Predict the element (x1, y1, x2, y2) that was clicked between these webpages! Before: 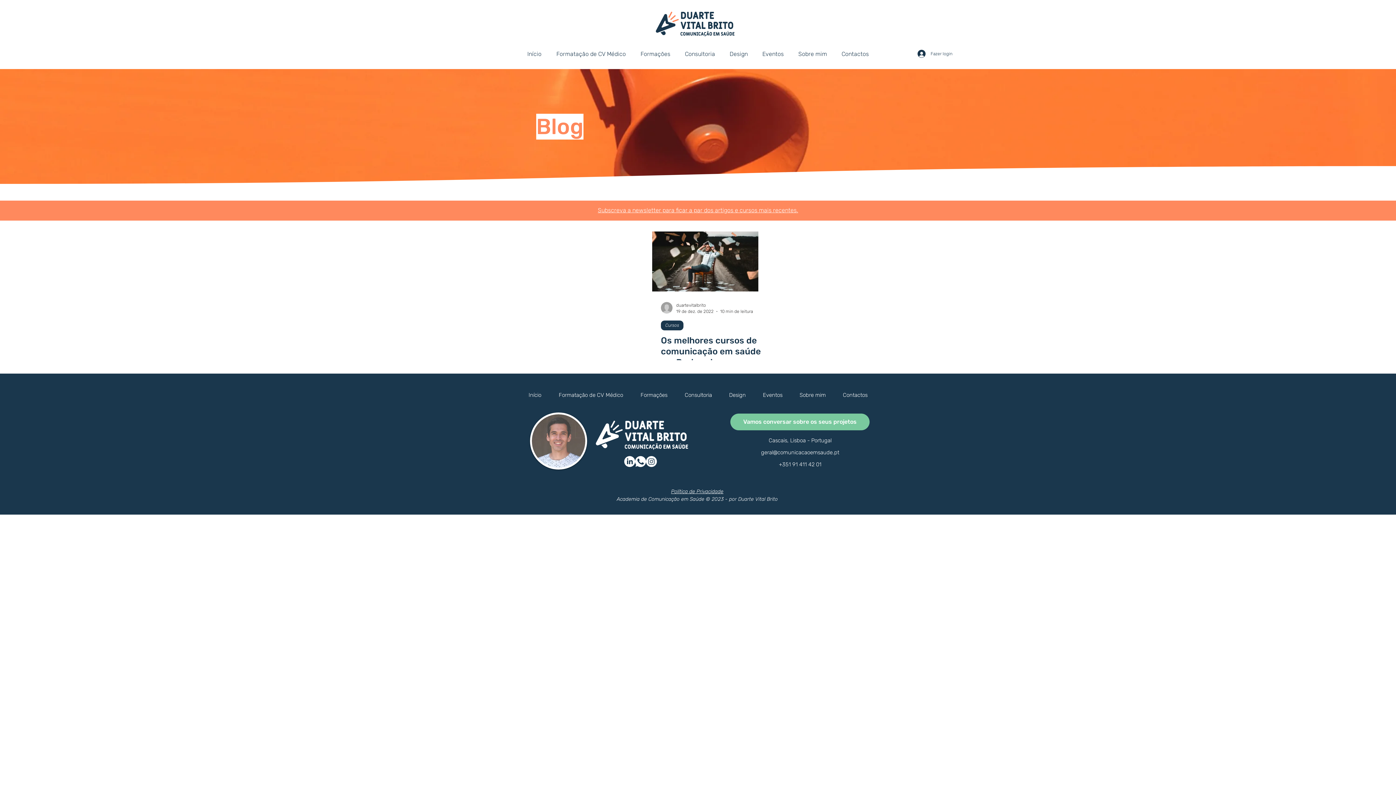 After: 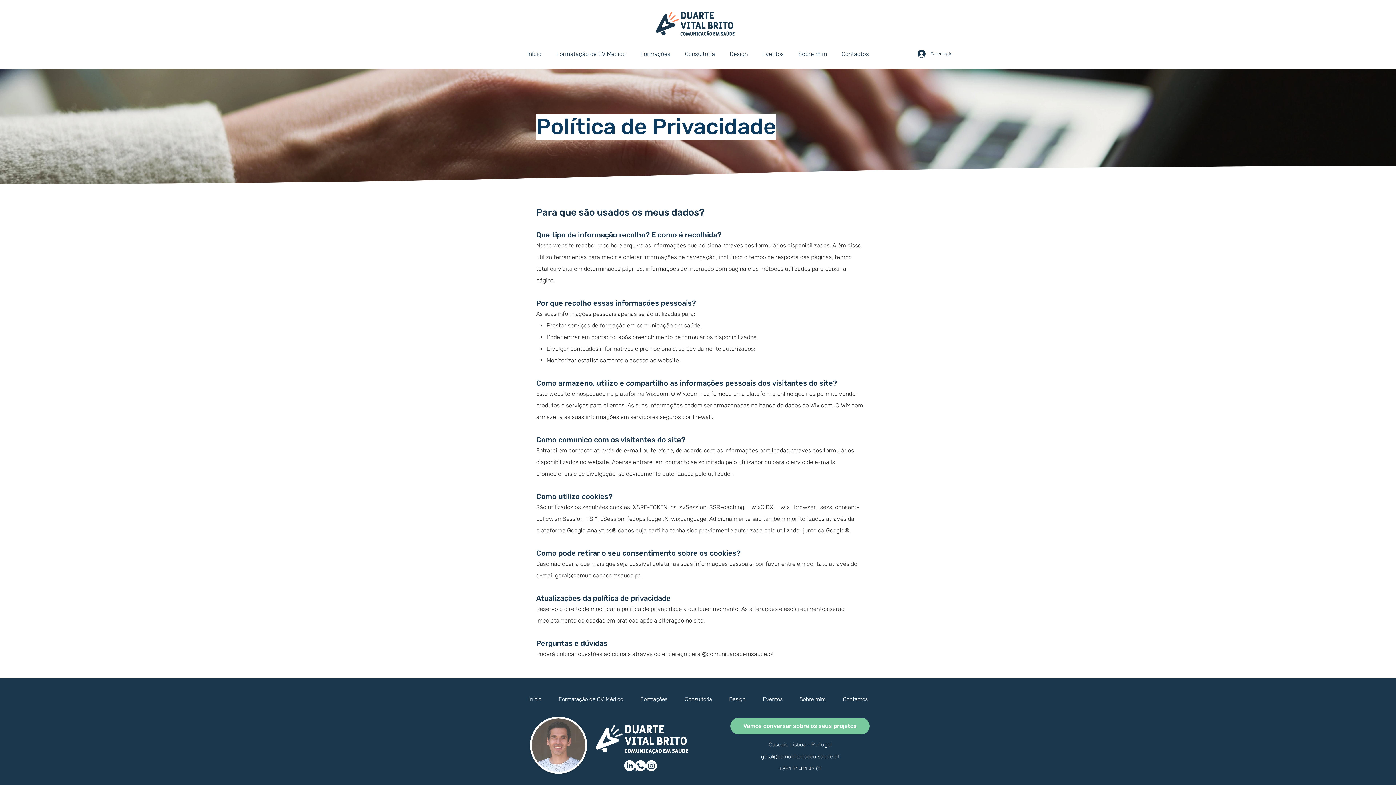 Action: label: Política de Privacidade bbox: (671, 488, 723, 494)